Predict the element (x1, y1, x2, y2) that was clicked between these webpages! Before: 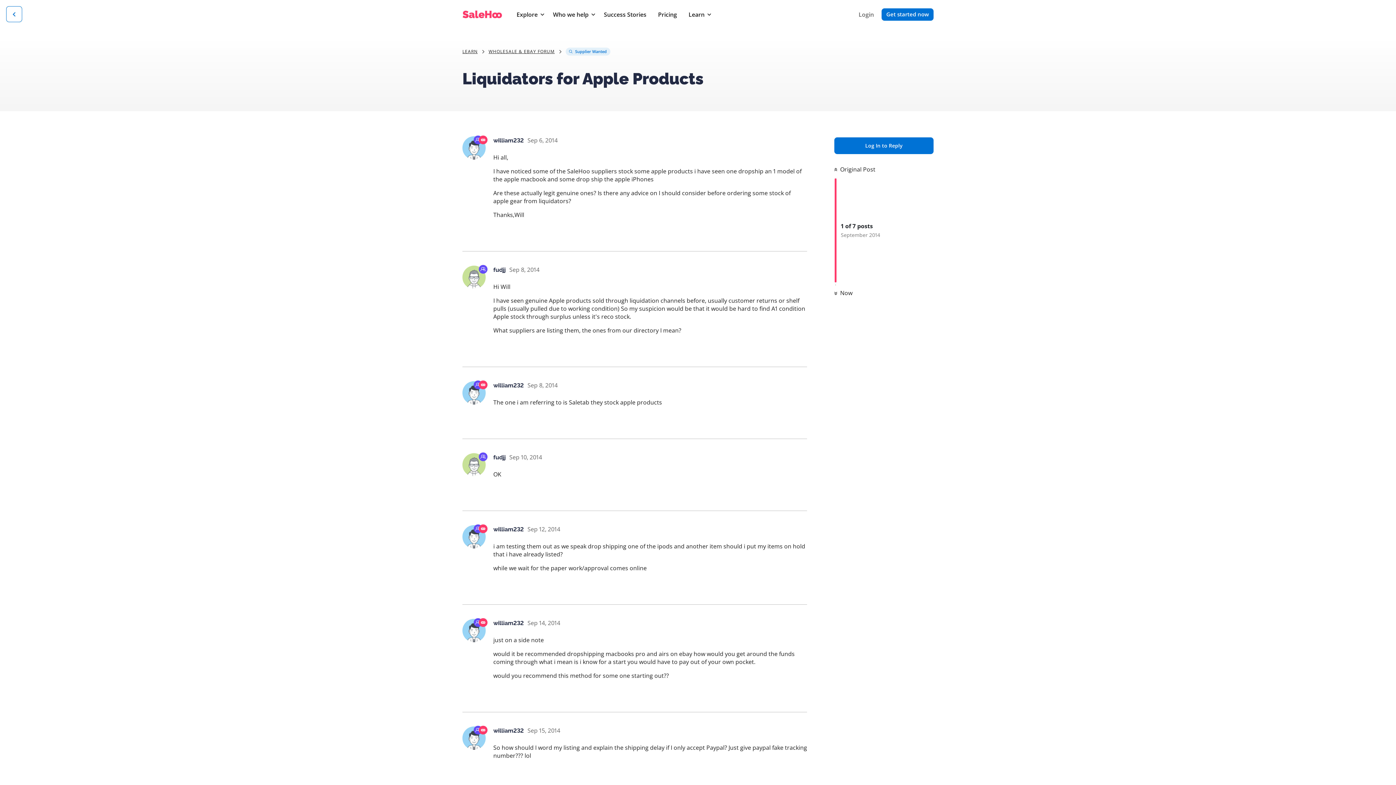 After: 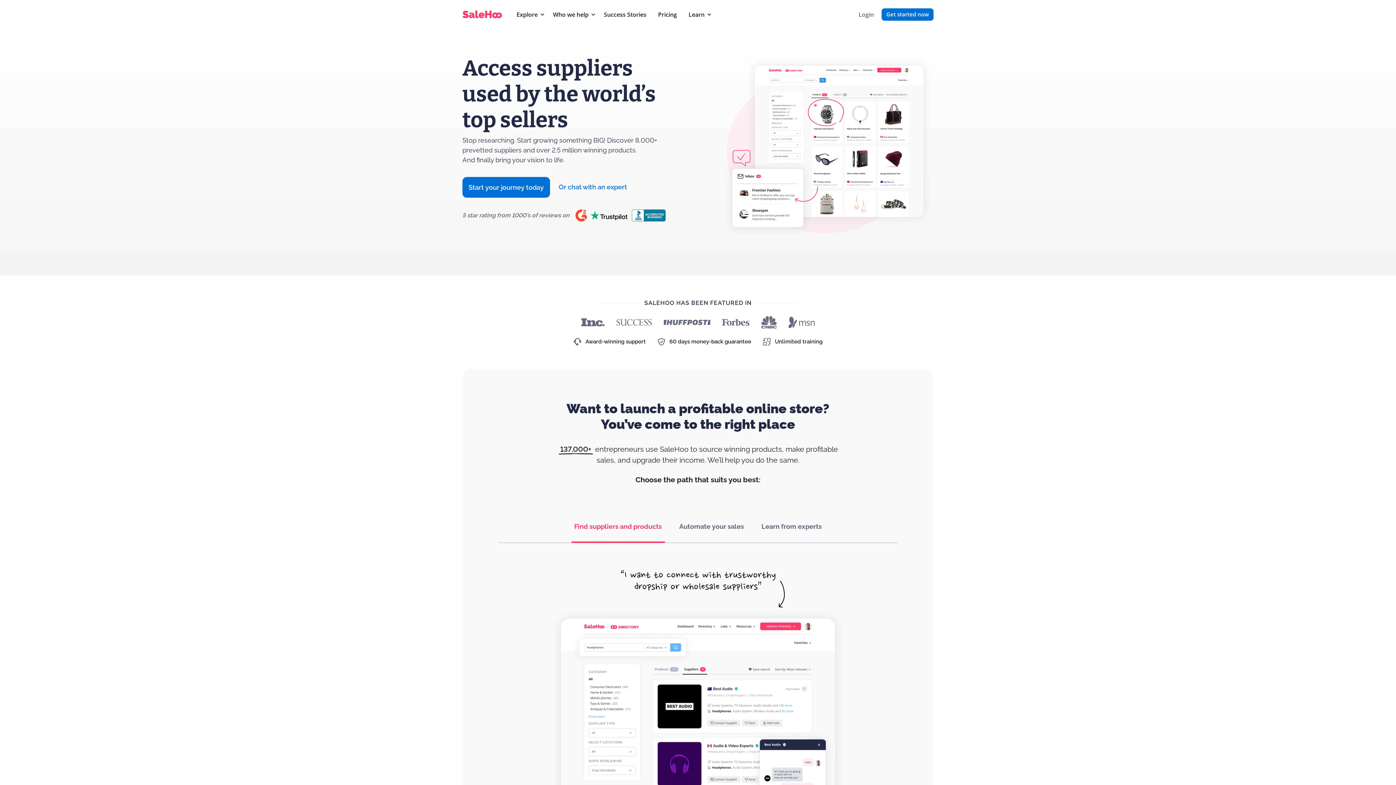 Action: bbox: (462, 8, 505, 20)